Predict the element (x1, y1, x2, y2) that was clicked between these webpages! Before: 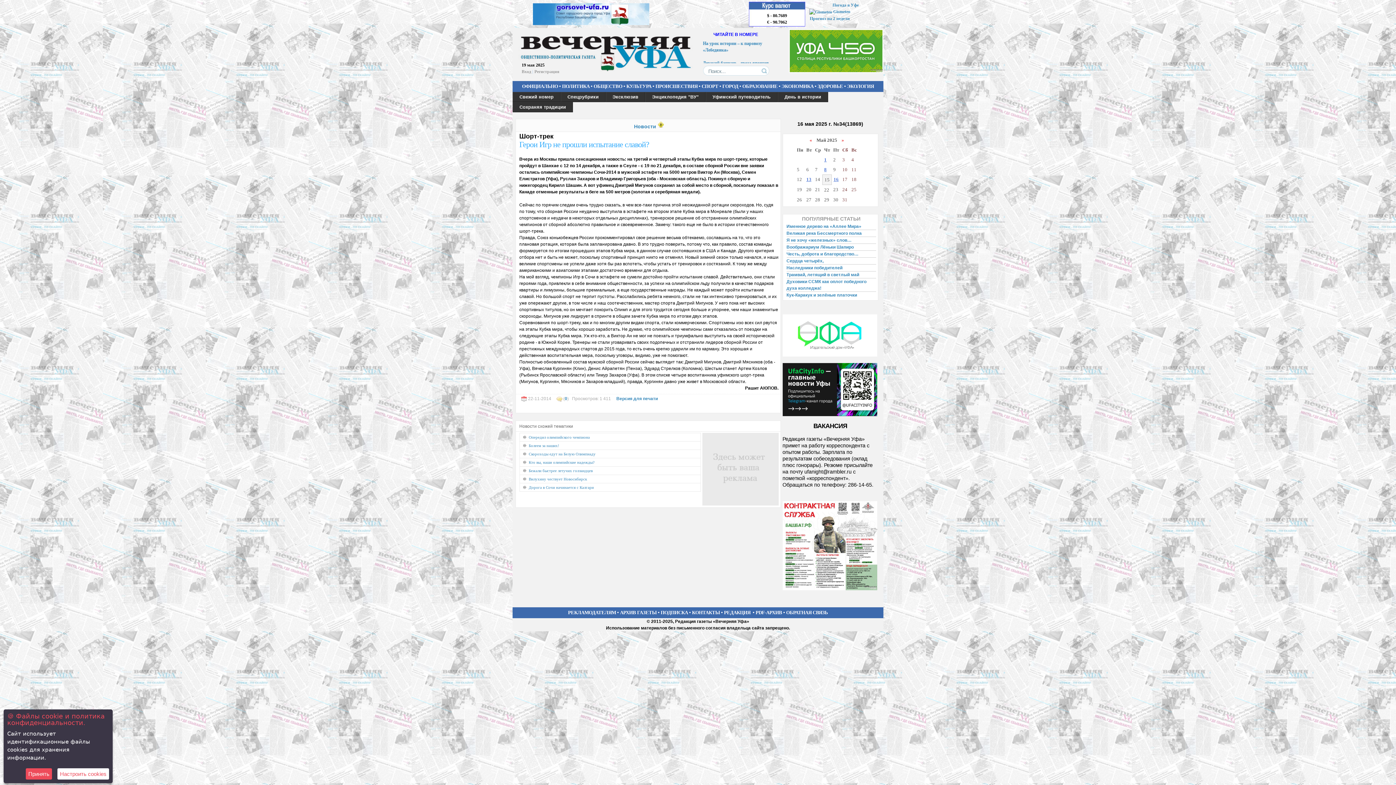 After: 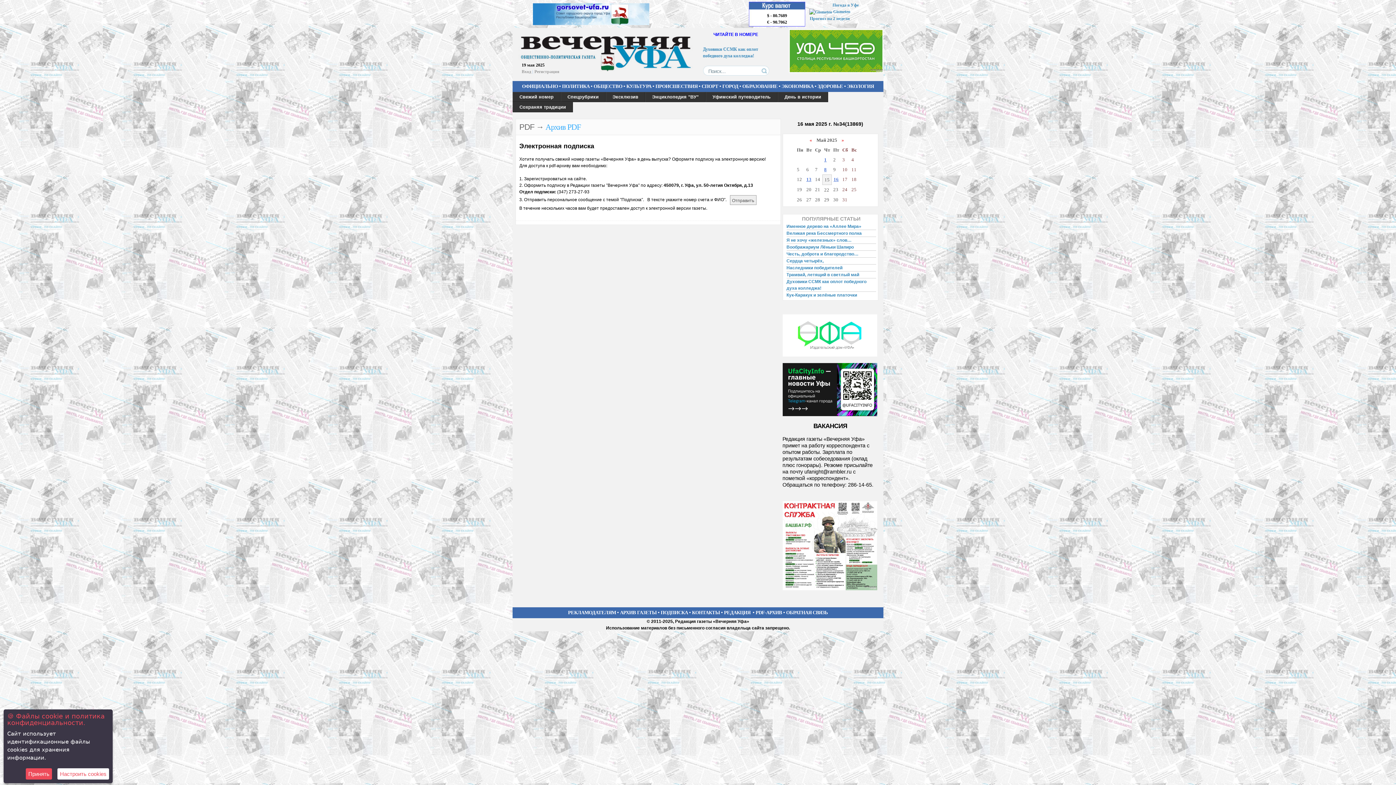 Action: label: PDF-АРХИВ bbox: (755, 610, 782, 615)